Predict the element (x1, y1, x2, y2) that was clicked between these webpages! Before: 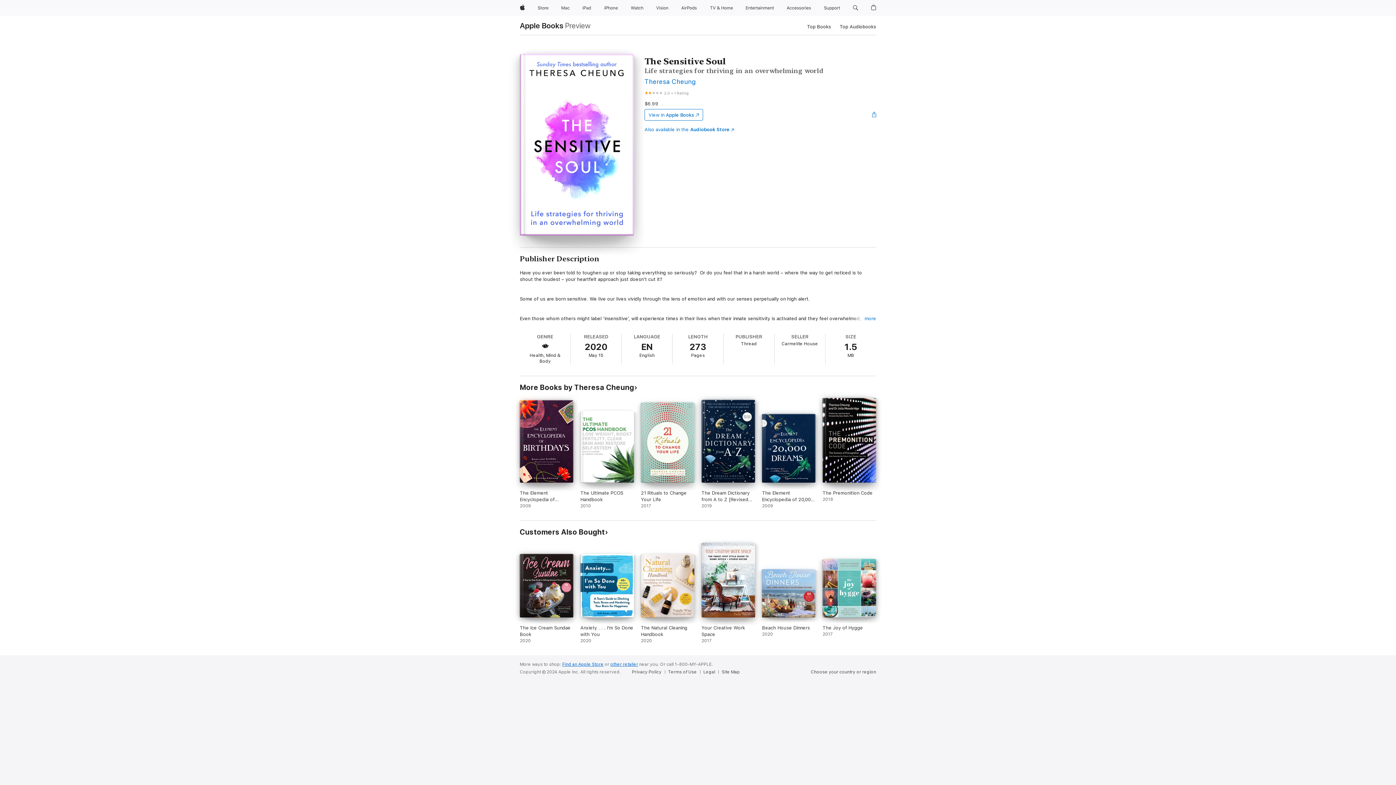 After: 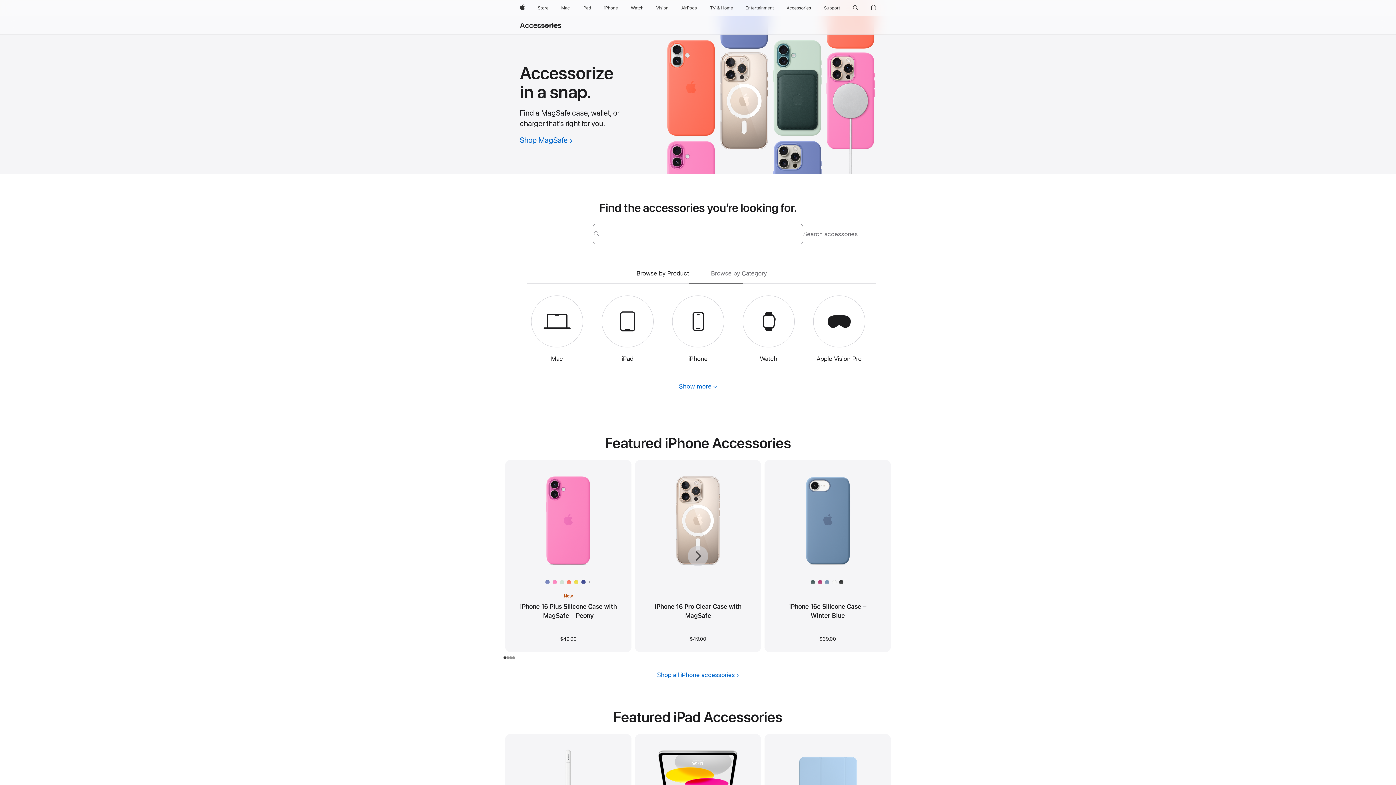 Action: label: Accessories bbox: (784, 0, 814, 16)